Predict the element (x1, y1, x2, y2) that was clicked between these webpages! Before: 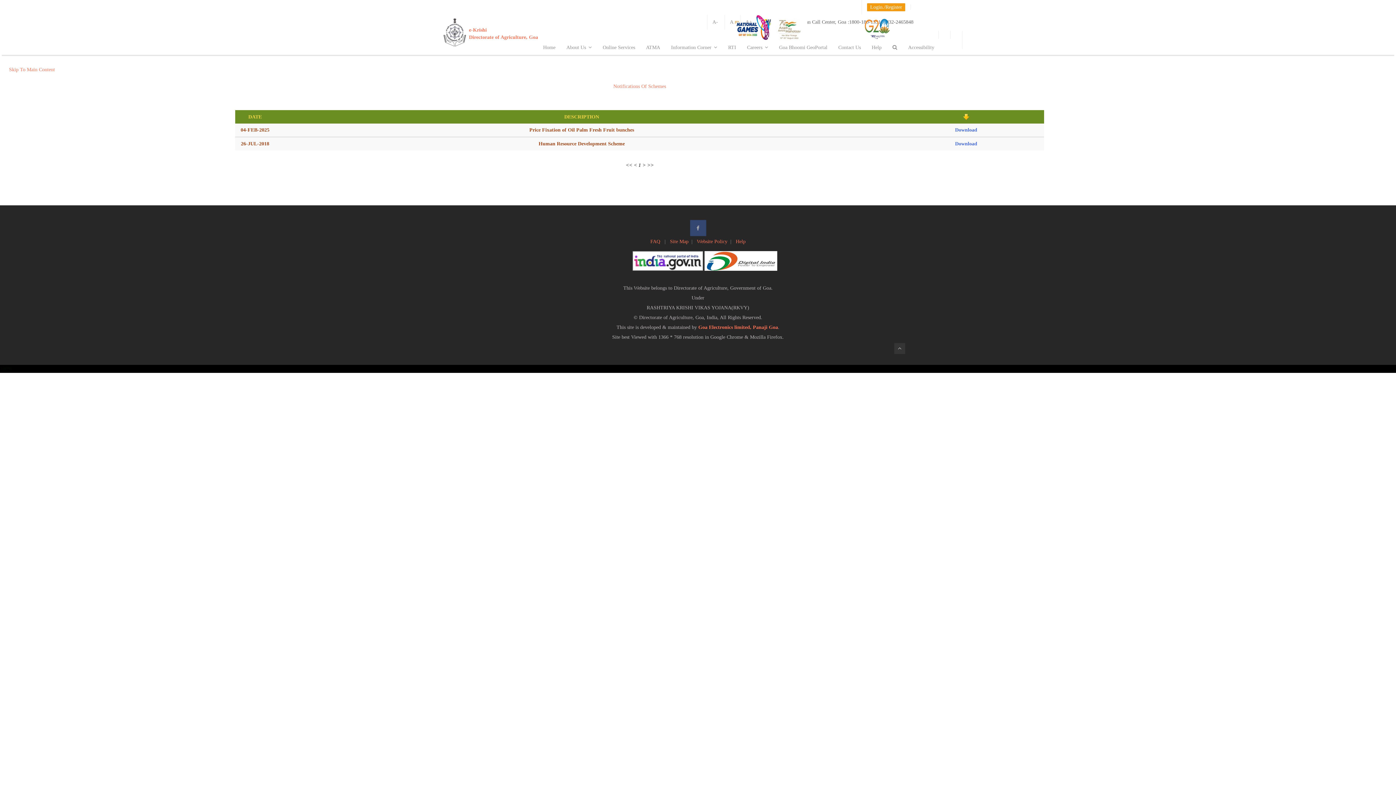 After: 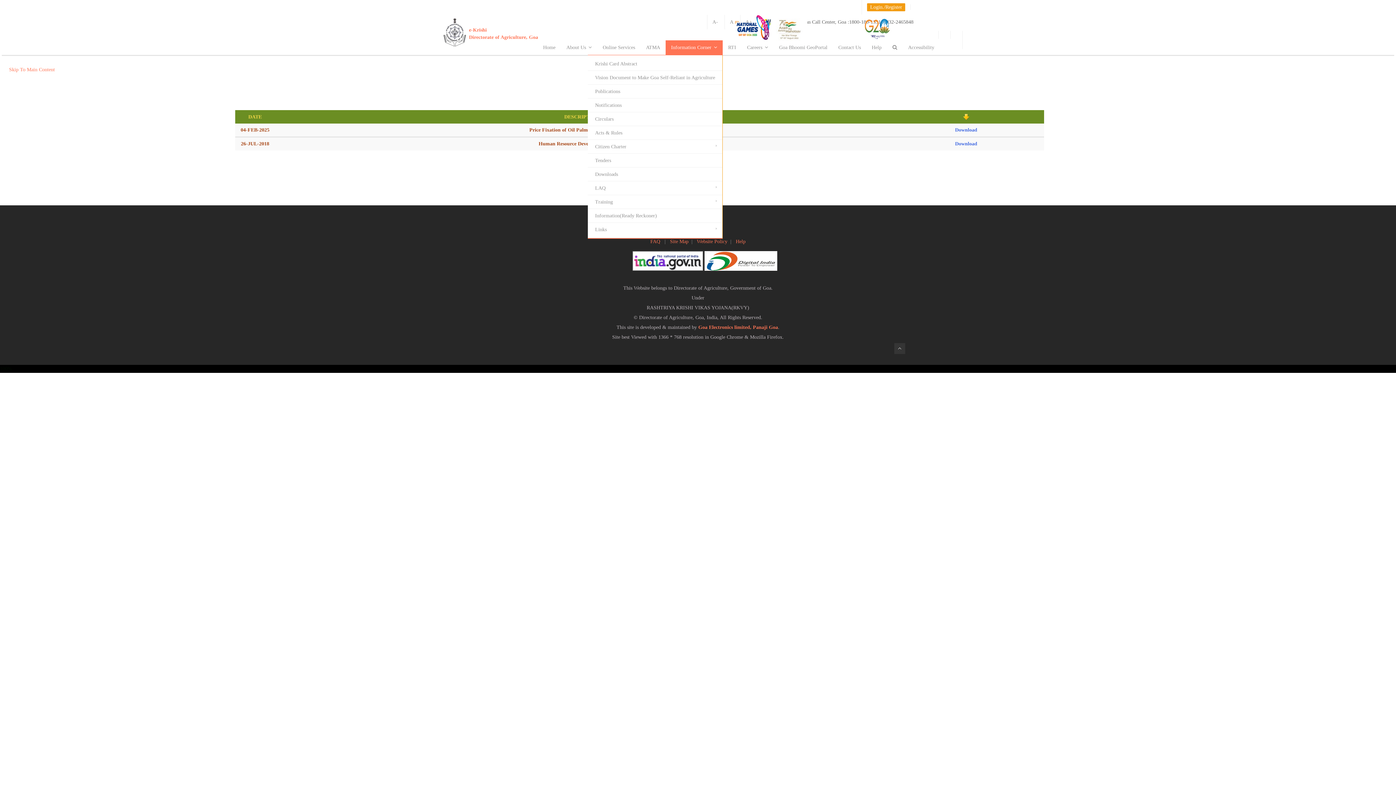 Action: label: Information Corner bbox: (665, 40, 722, 54)